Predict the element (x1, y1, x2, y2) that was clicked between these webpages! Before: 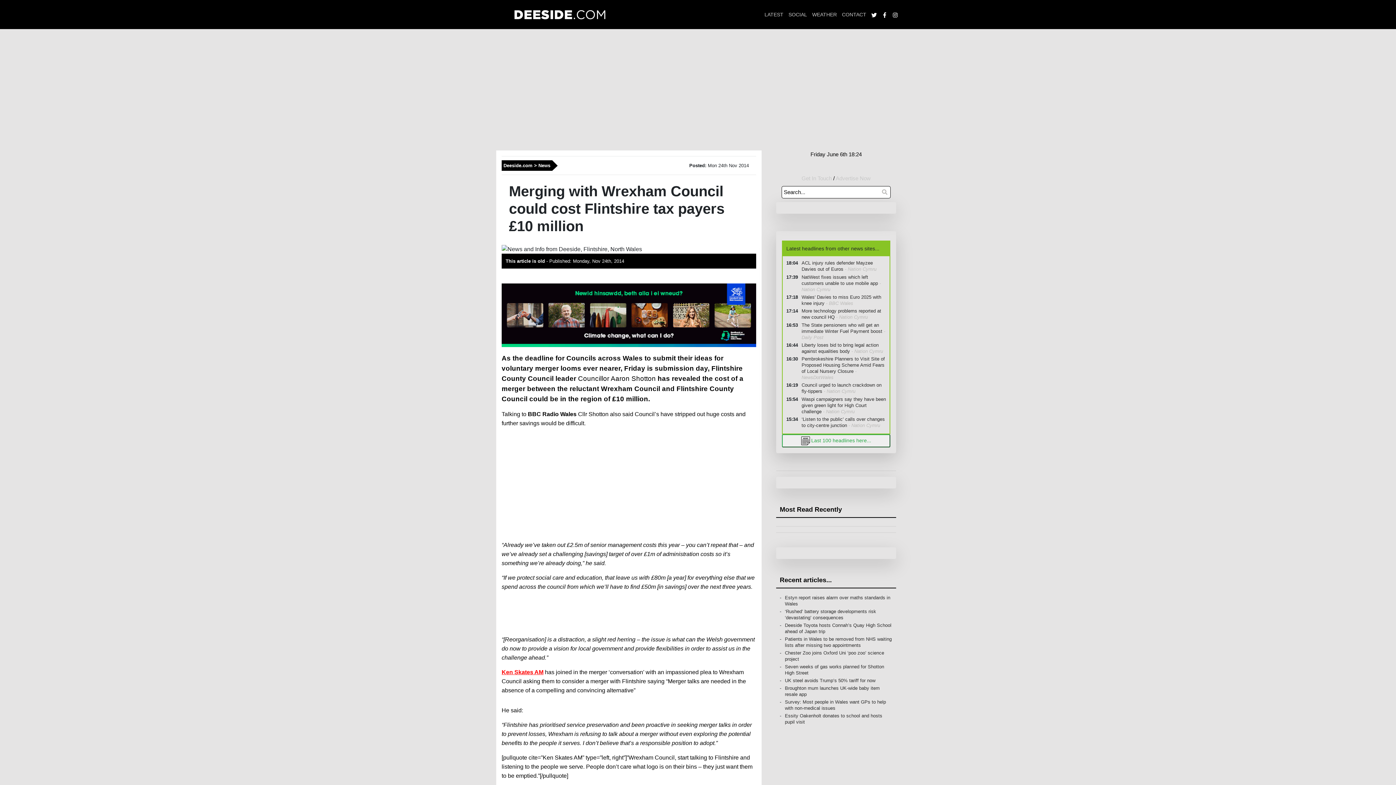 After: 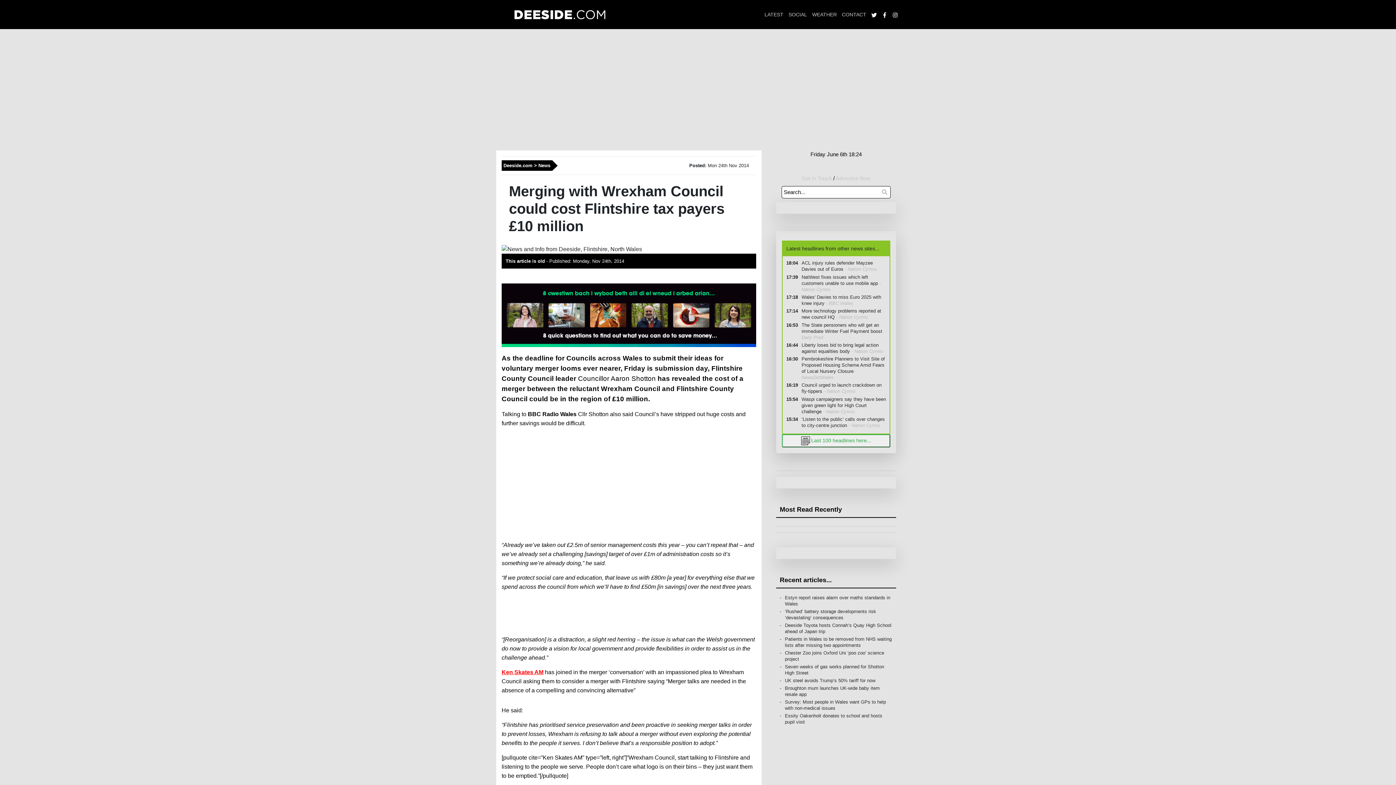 Action: bbox: (798, 308, 886, 320) label: More technology problems reported at new council HQ - Nation Cymru